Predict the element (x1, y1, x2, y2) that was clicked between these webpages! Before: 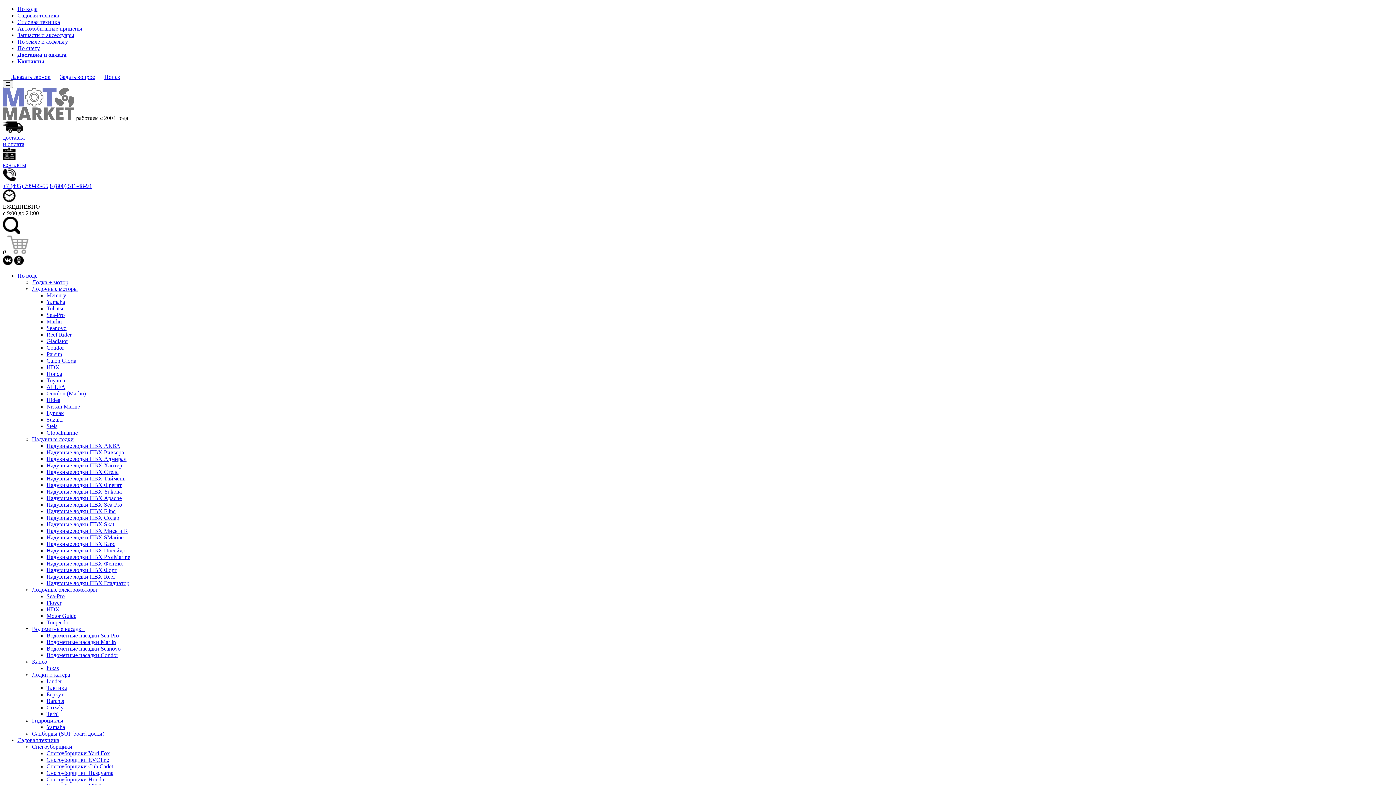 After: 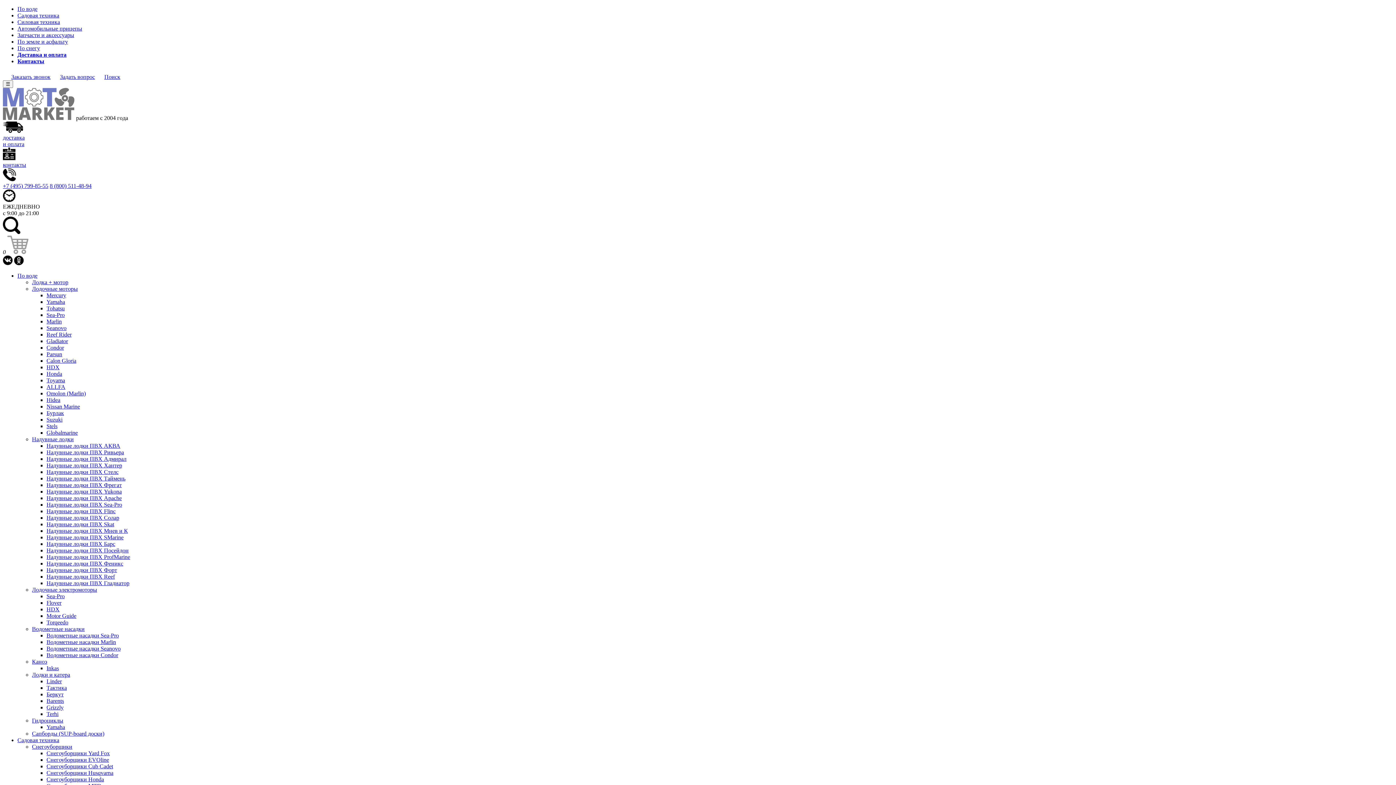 Action: label: Бурлак bbox: (46, 410, 64, 416)